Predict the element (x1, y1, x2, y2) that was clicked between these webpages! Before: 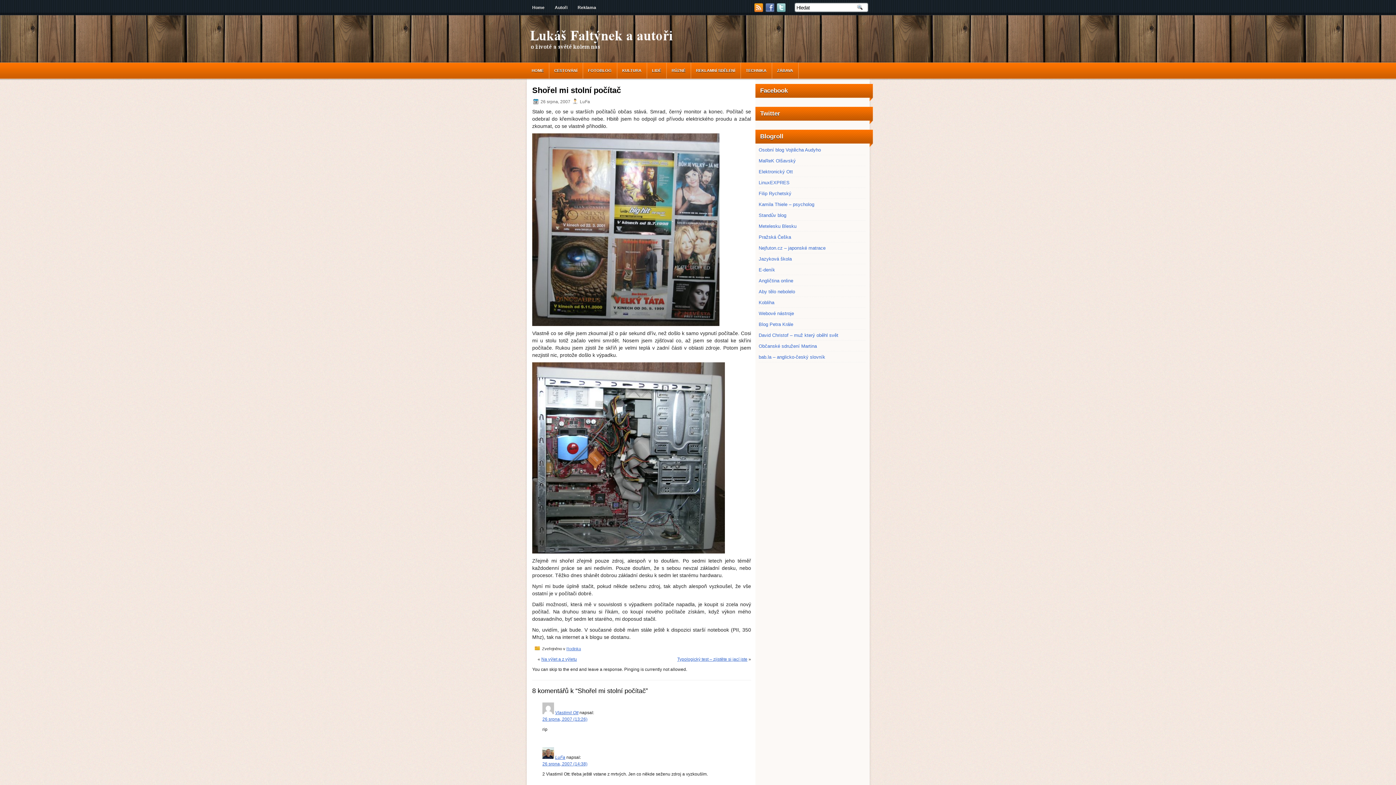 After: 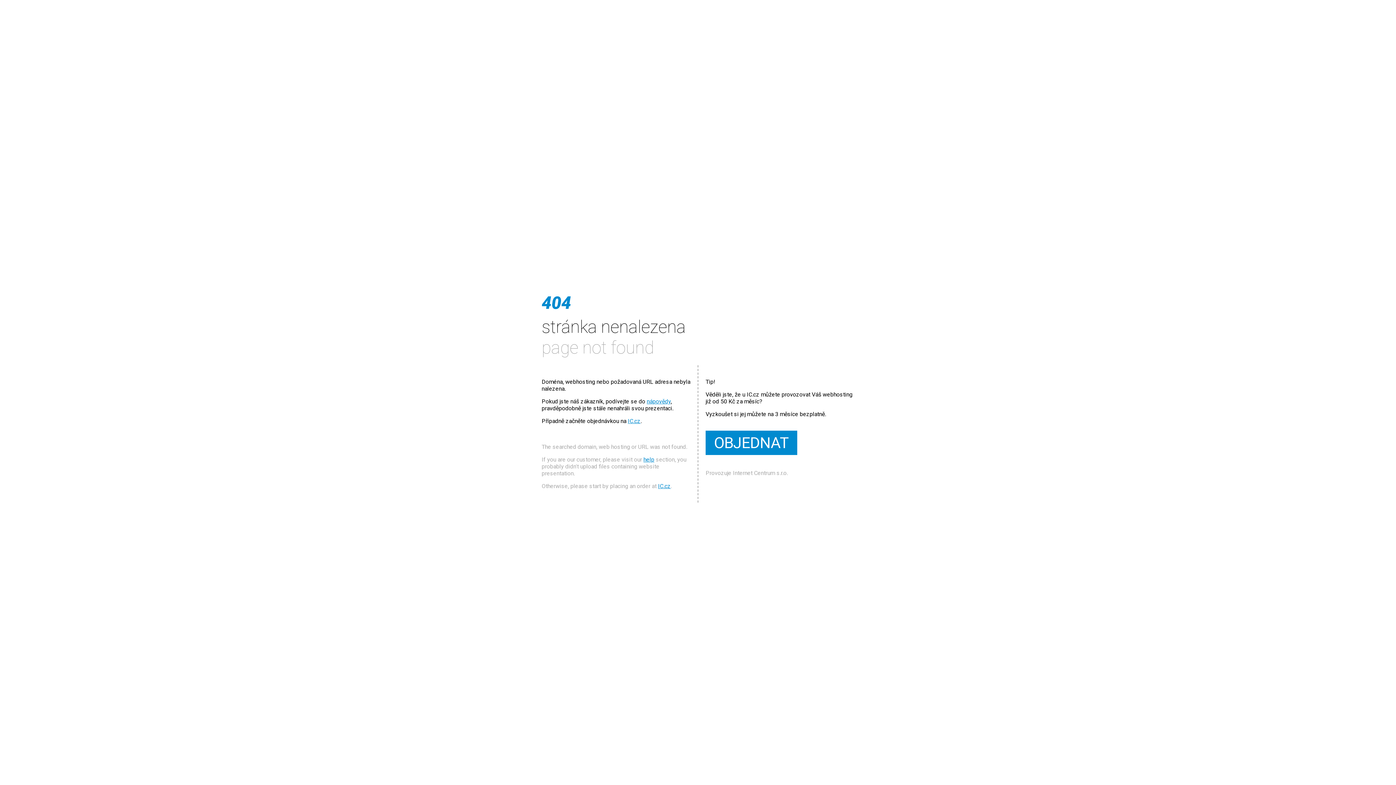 Action: bbox: (758, 190, 791, 196) label: Filip Rychetský